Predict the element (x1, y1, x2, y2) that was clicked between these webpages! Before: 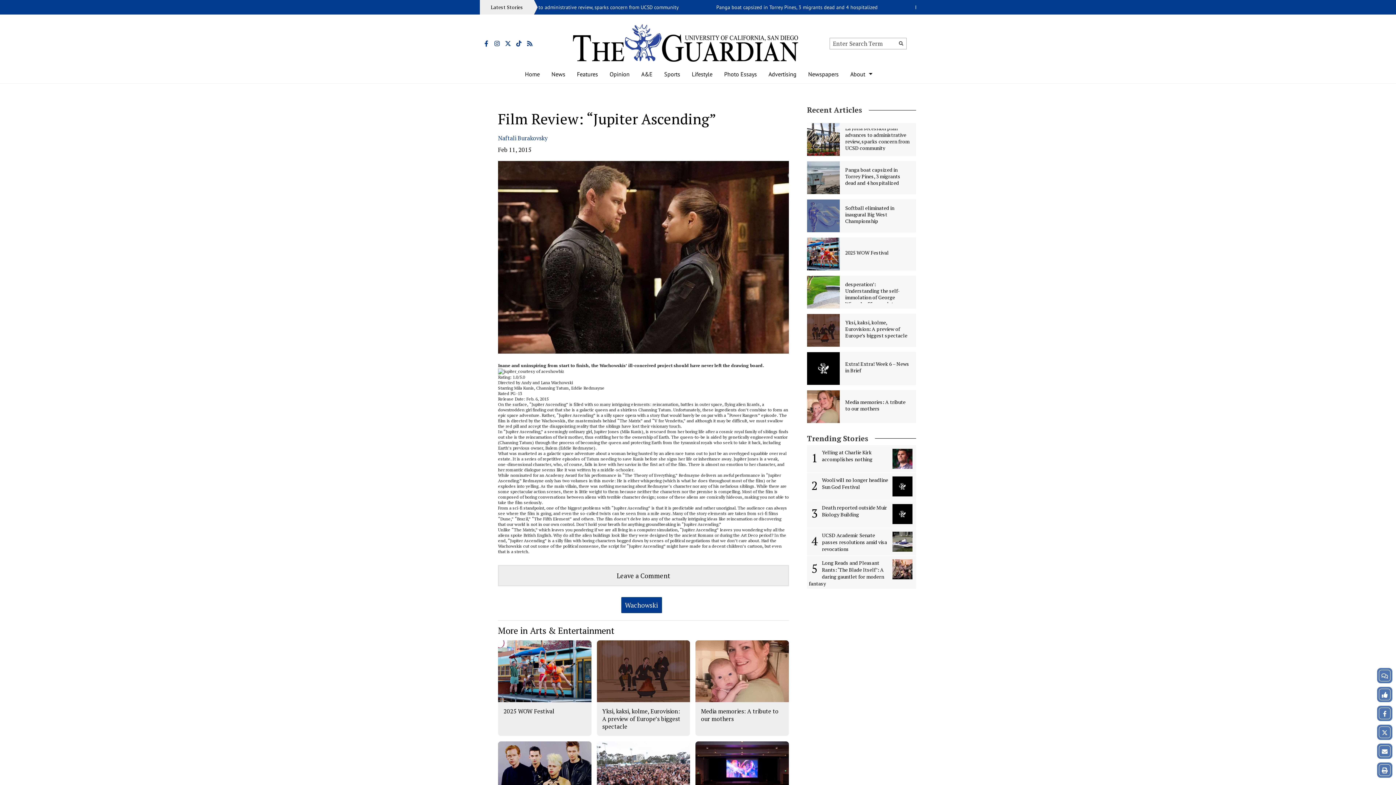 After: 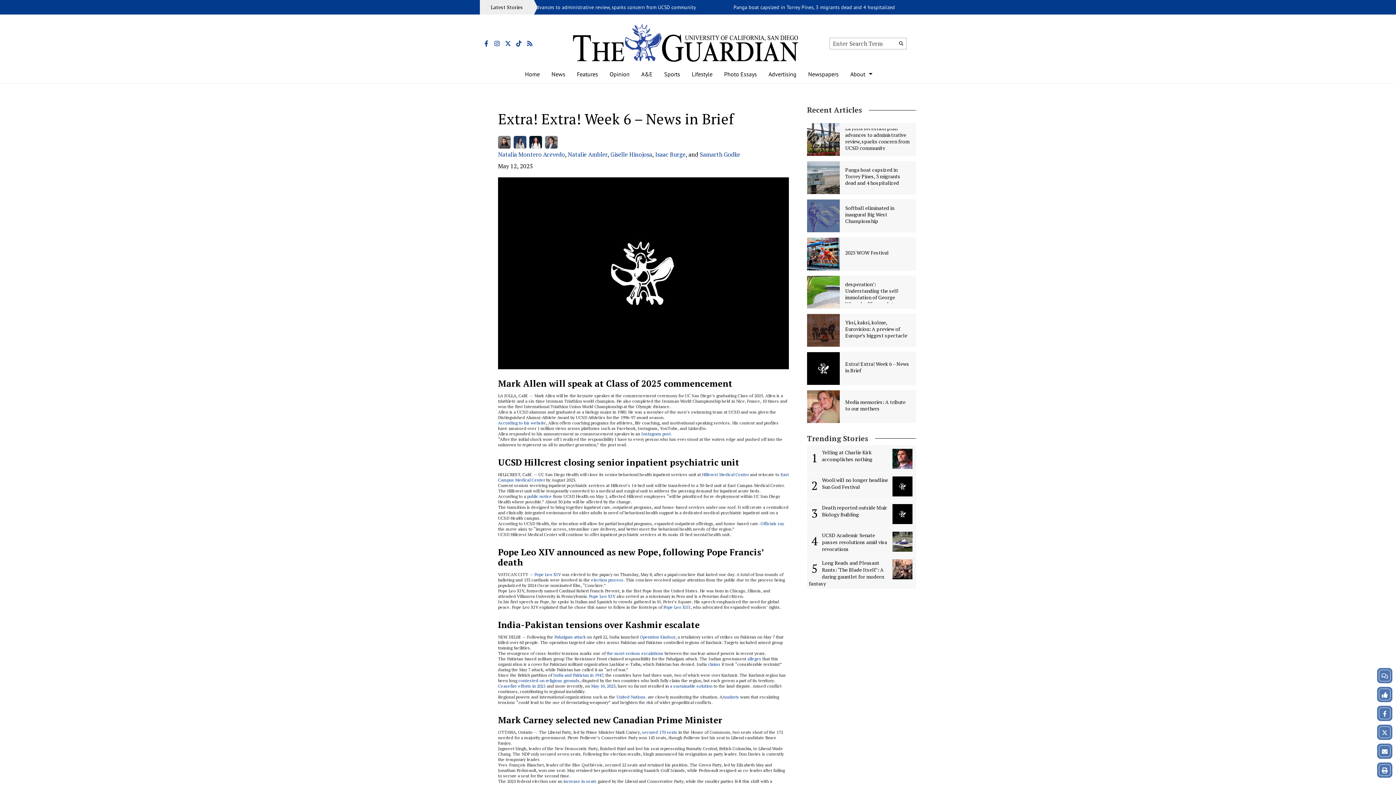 Action: bbox: (845, 360, 909, 373) label: Extra! Extra! Week 6 – News in Brief